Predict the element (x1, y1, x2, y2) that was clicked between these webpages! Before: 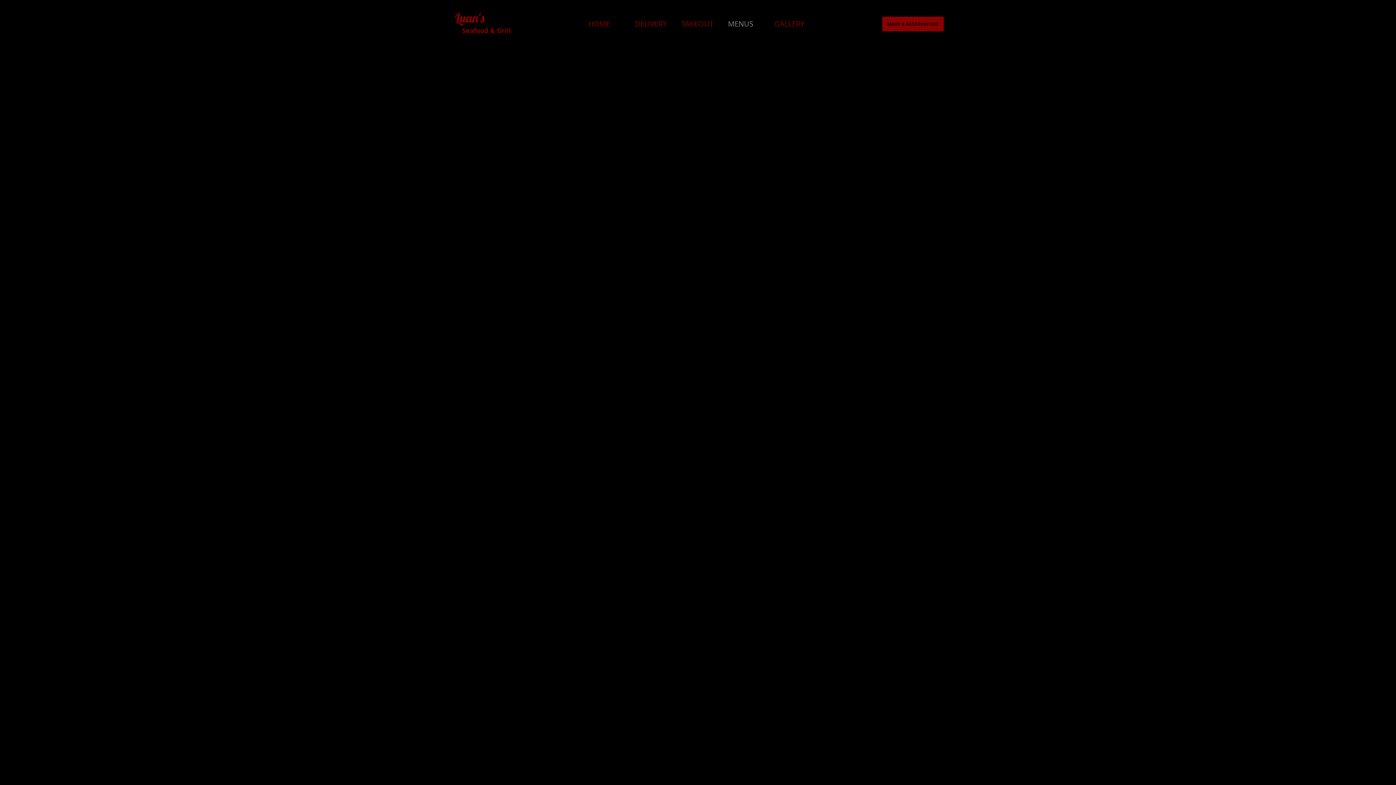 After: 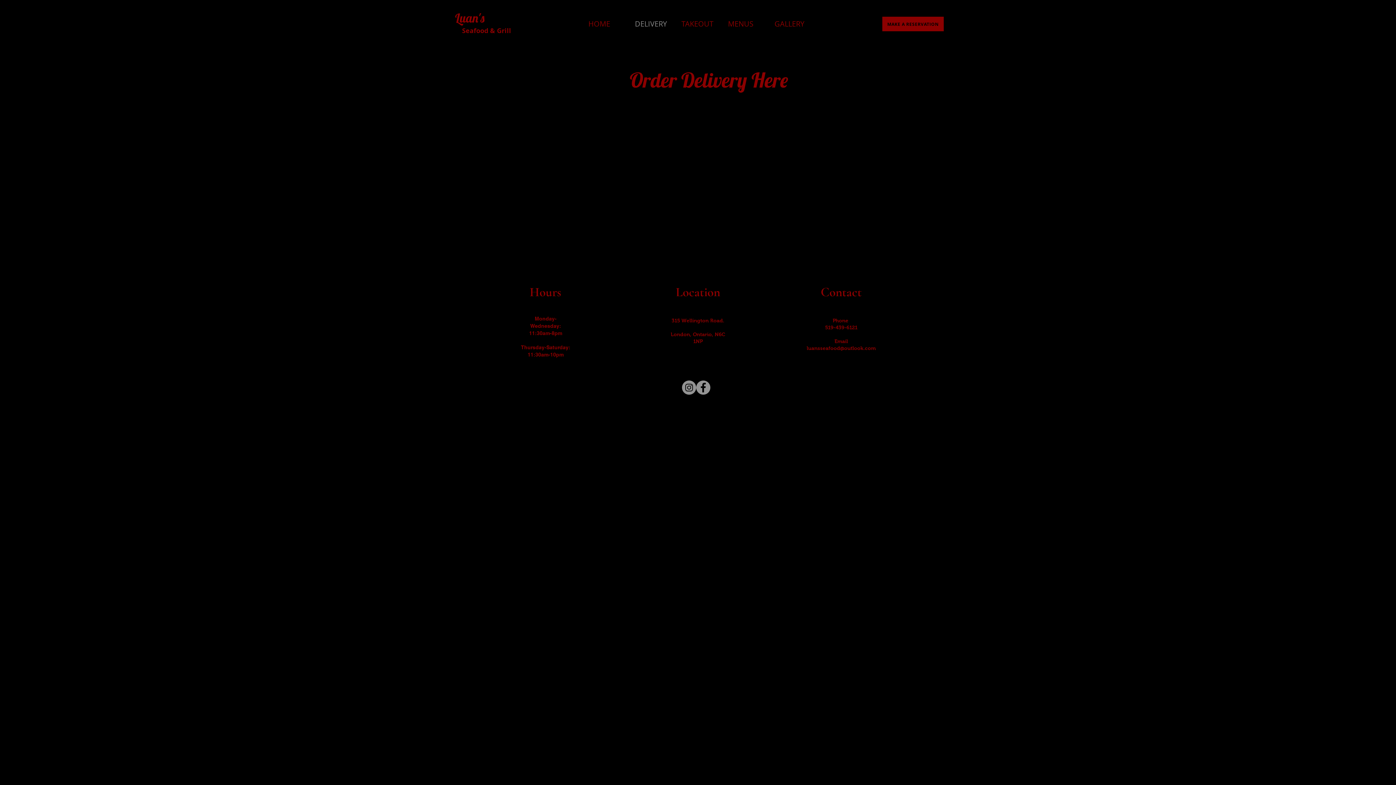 Action: label: DELIVERY bbox: (627, 13, 674, 34)